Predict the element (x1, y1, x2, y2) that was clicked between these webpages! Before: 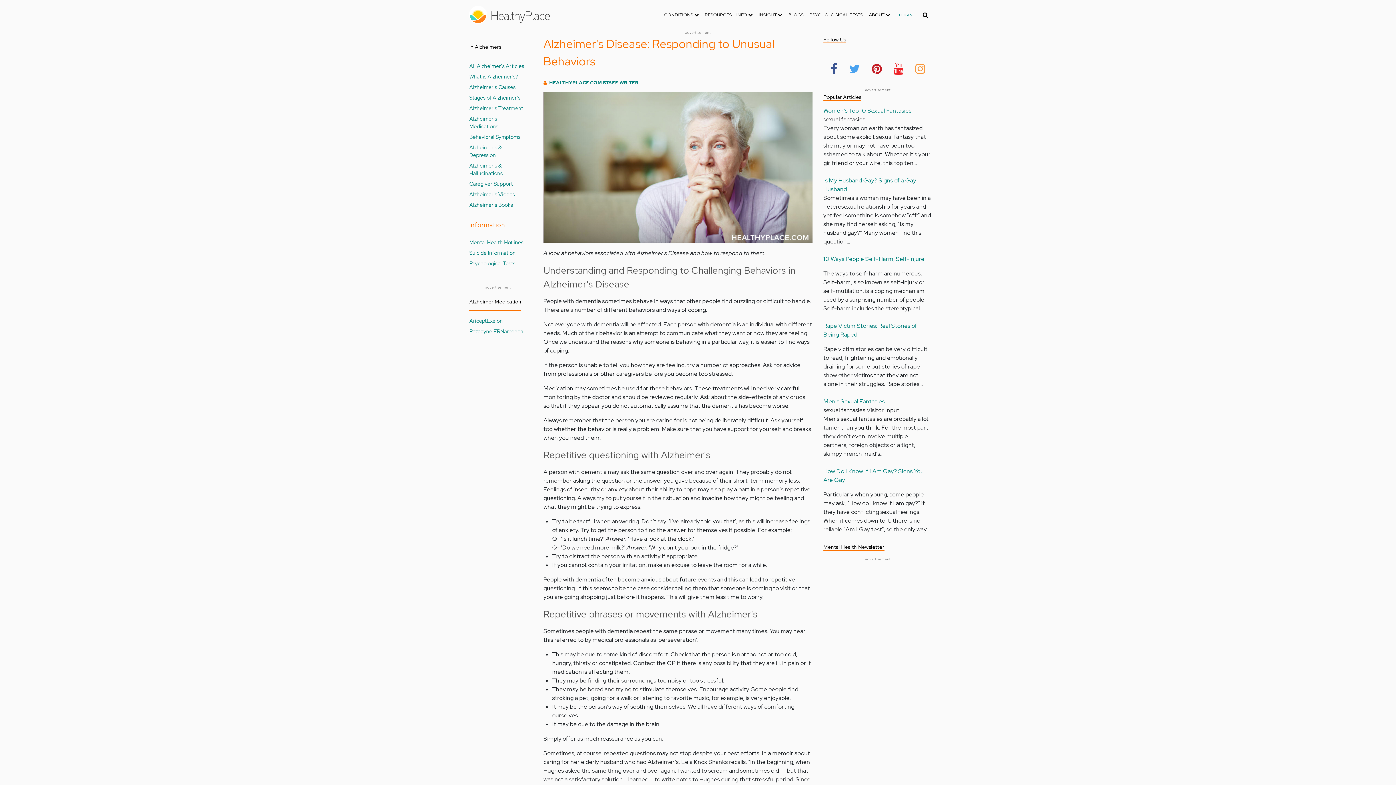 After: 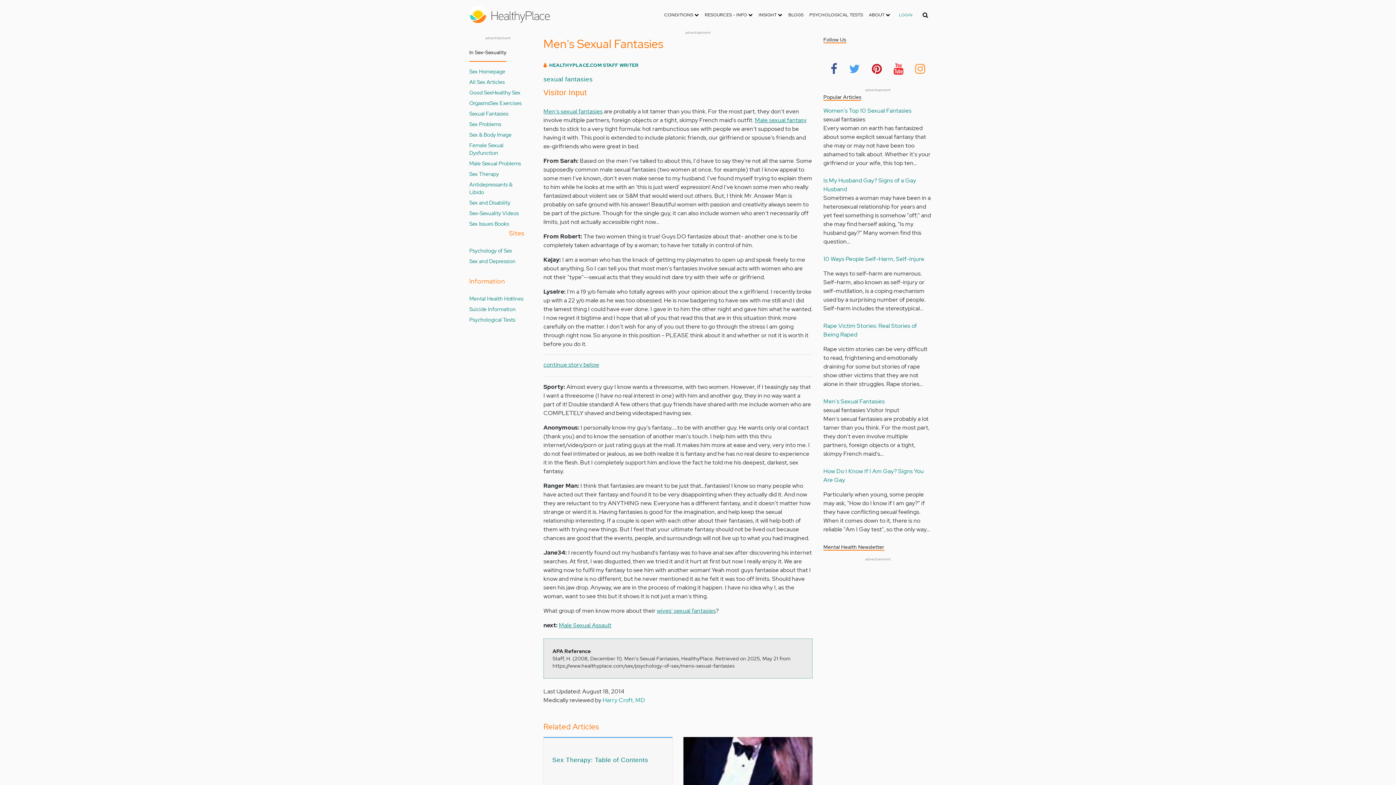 Action: label: Men's Sexual Fantasies bbox: (823, 397, 885, 405)